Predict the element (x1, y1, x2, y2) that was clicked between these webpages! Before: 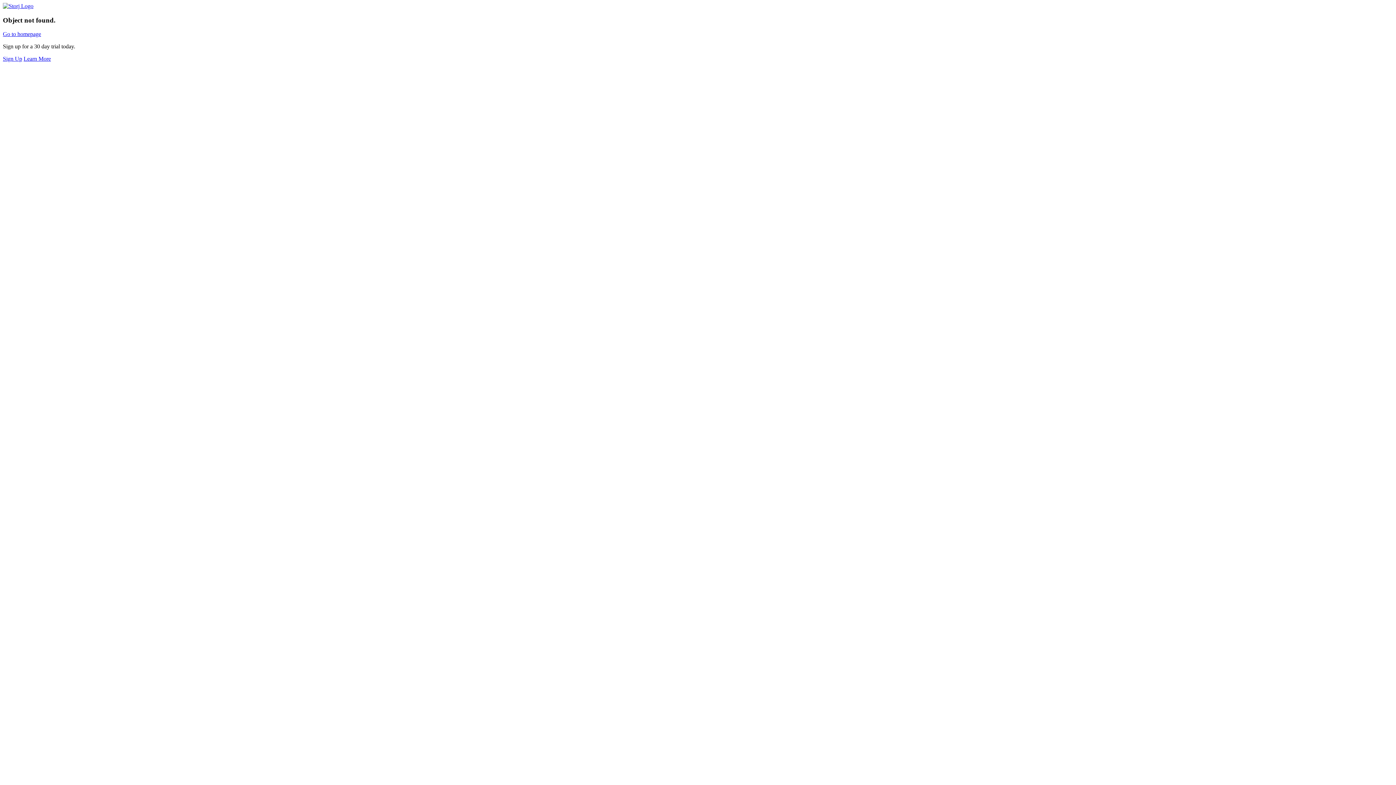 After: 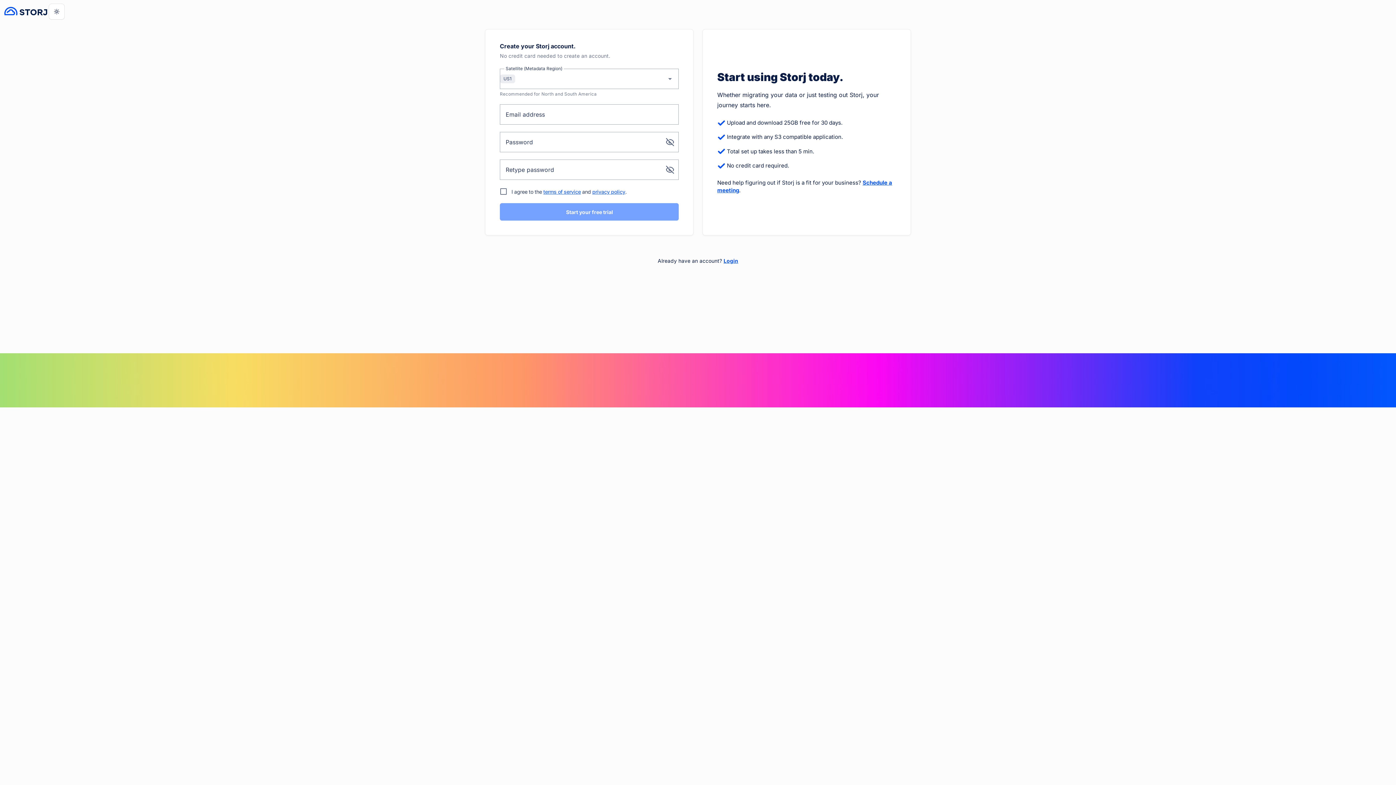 Action: label: Sign Up bbox: (2, 55, 22, 61)